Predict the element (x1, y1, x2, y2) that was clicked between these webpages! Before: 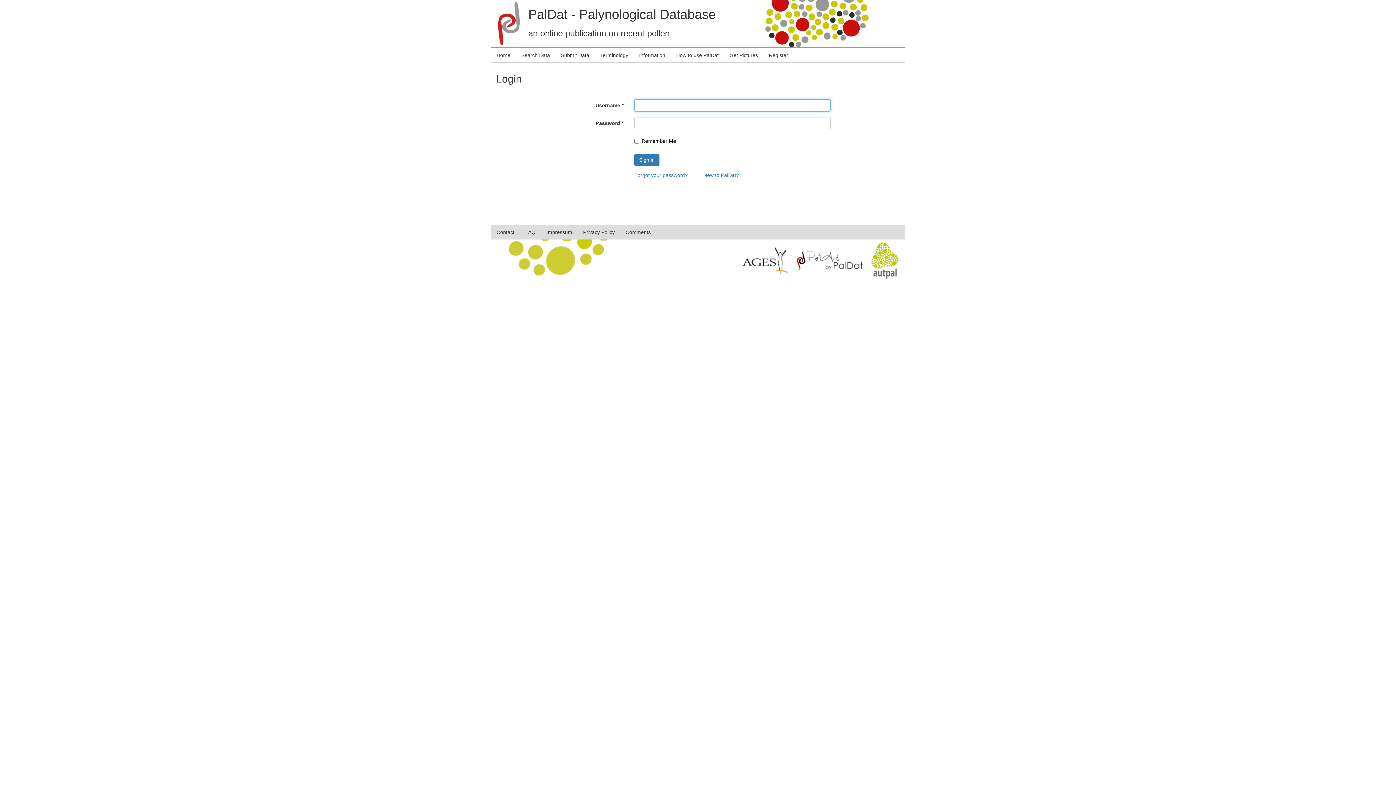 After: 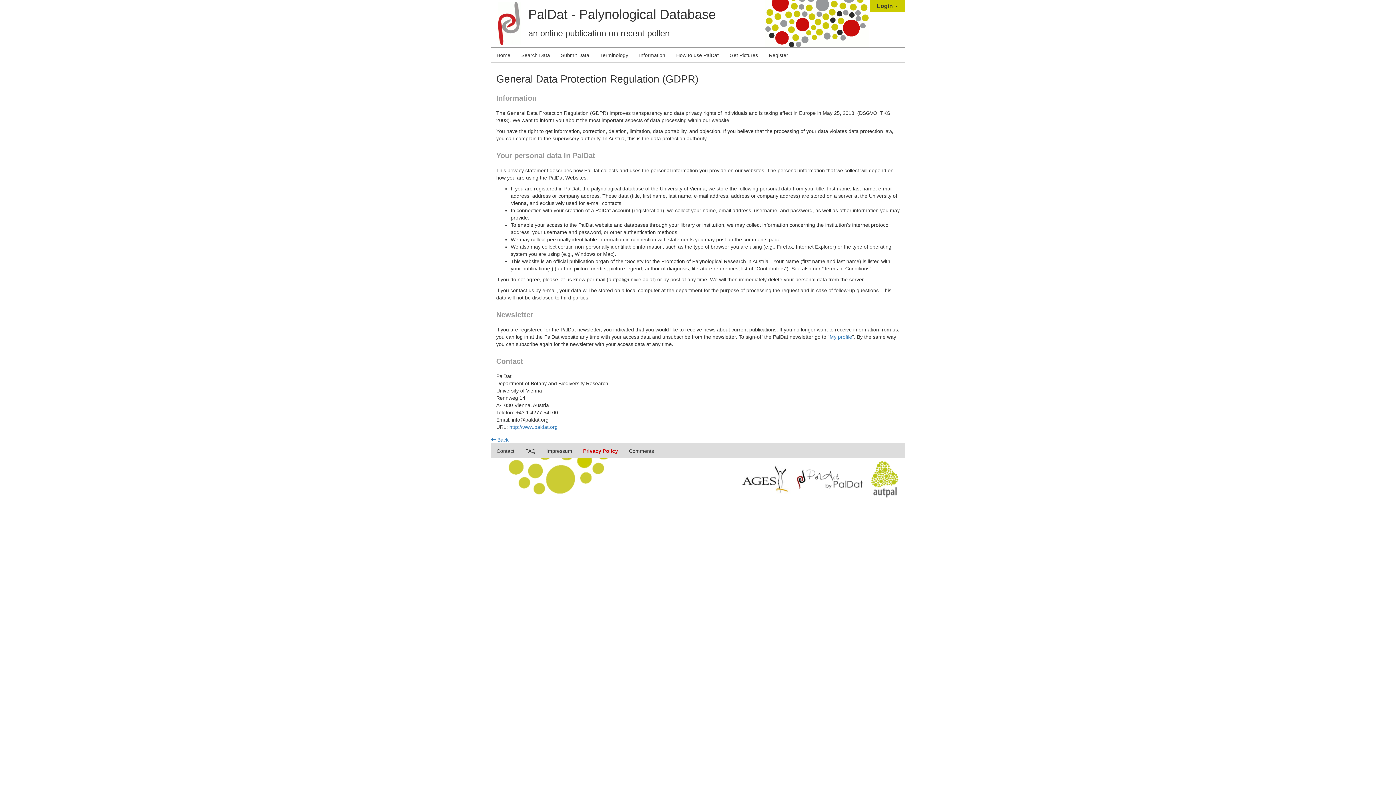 Action: label: Privacy Policy bbox: (577, 225, 620, 239)